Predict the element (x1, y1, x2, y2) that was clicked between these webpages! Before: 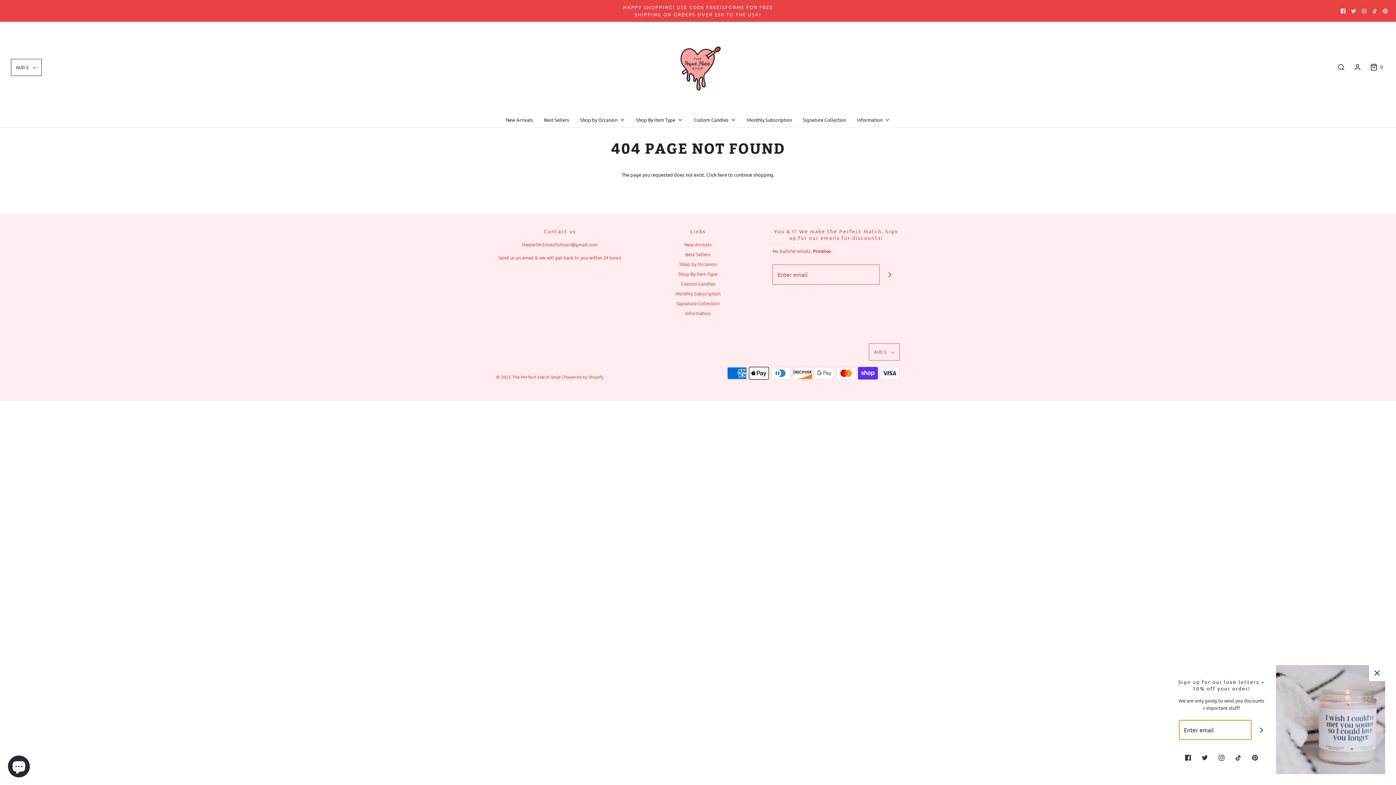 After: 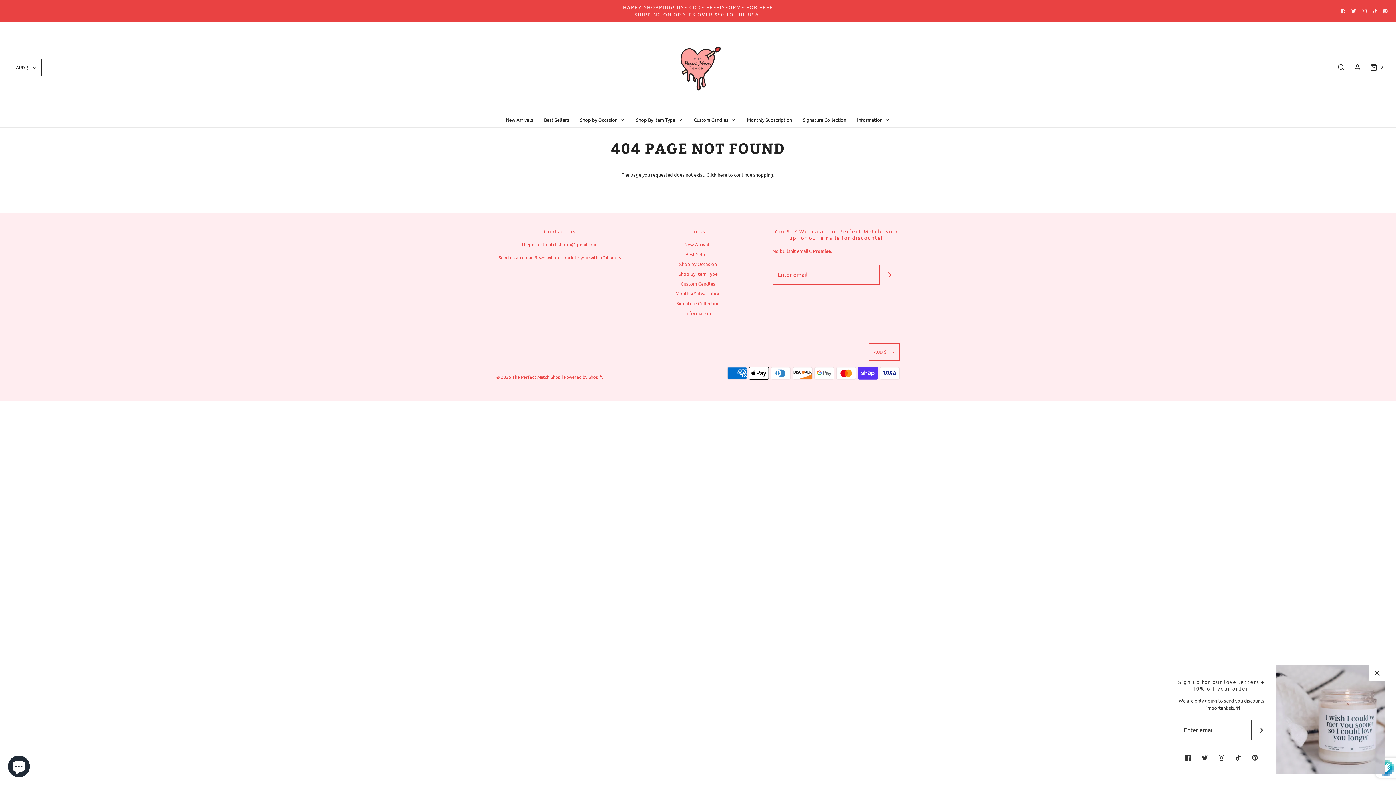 Action: bbox: (1372, 8, 1377, 13)